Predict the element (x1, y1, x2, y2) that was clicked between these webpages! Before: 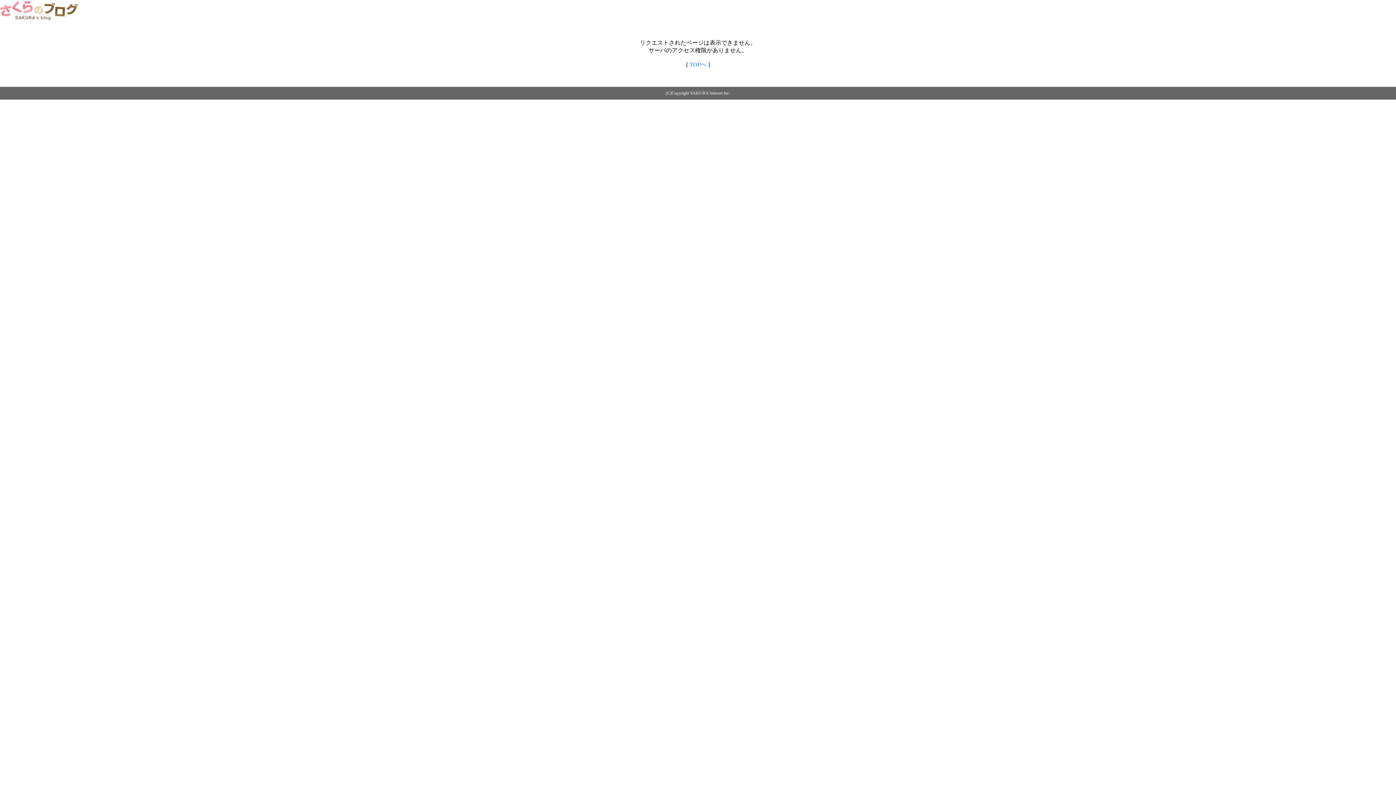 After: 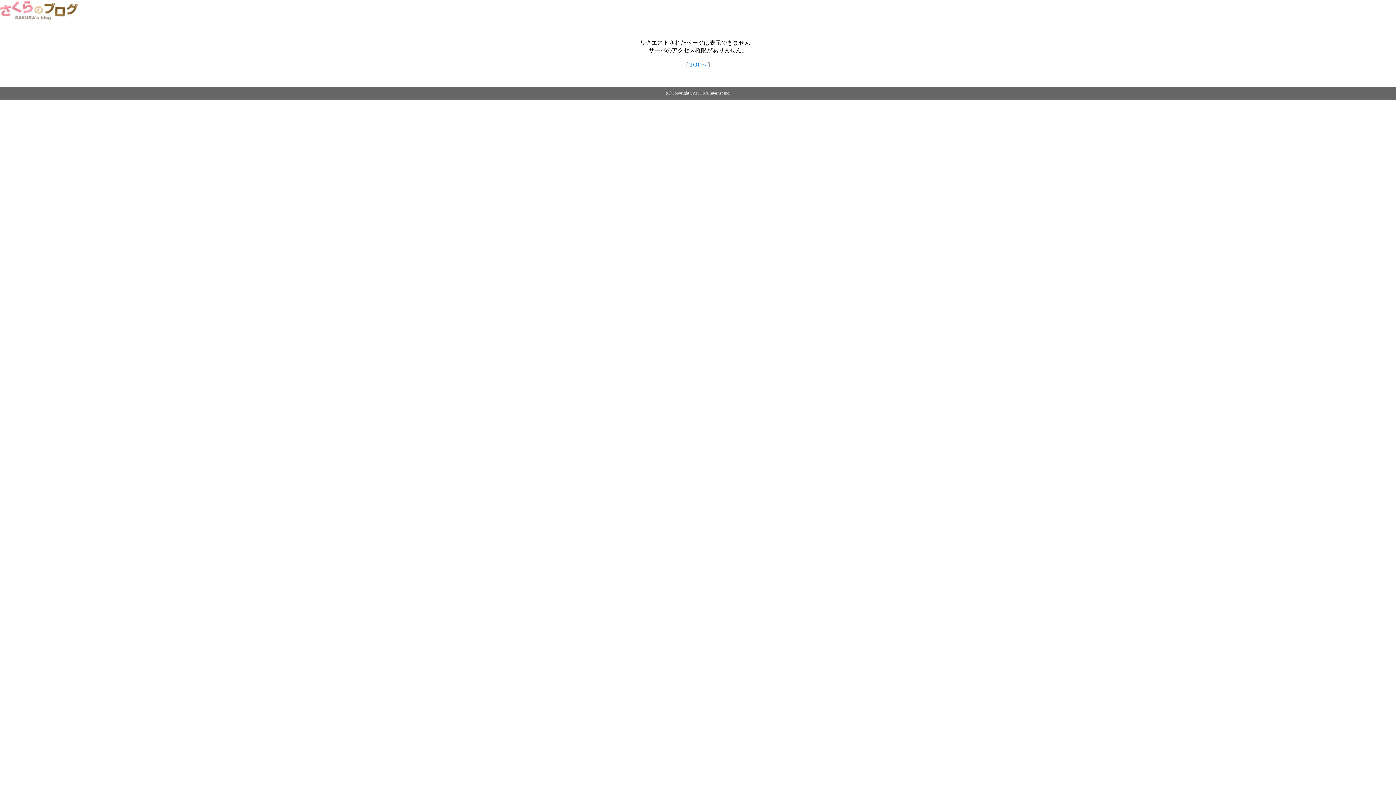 Action: label: TOPへ bbox: (689, 61, 706, 67)